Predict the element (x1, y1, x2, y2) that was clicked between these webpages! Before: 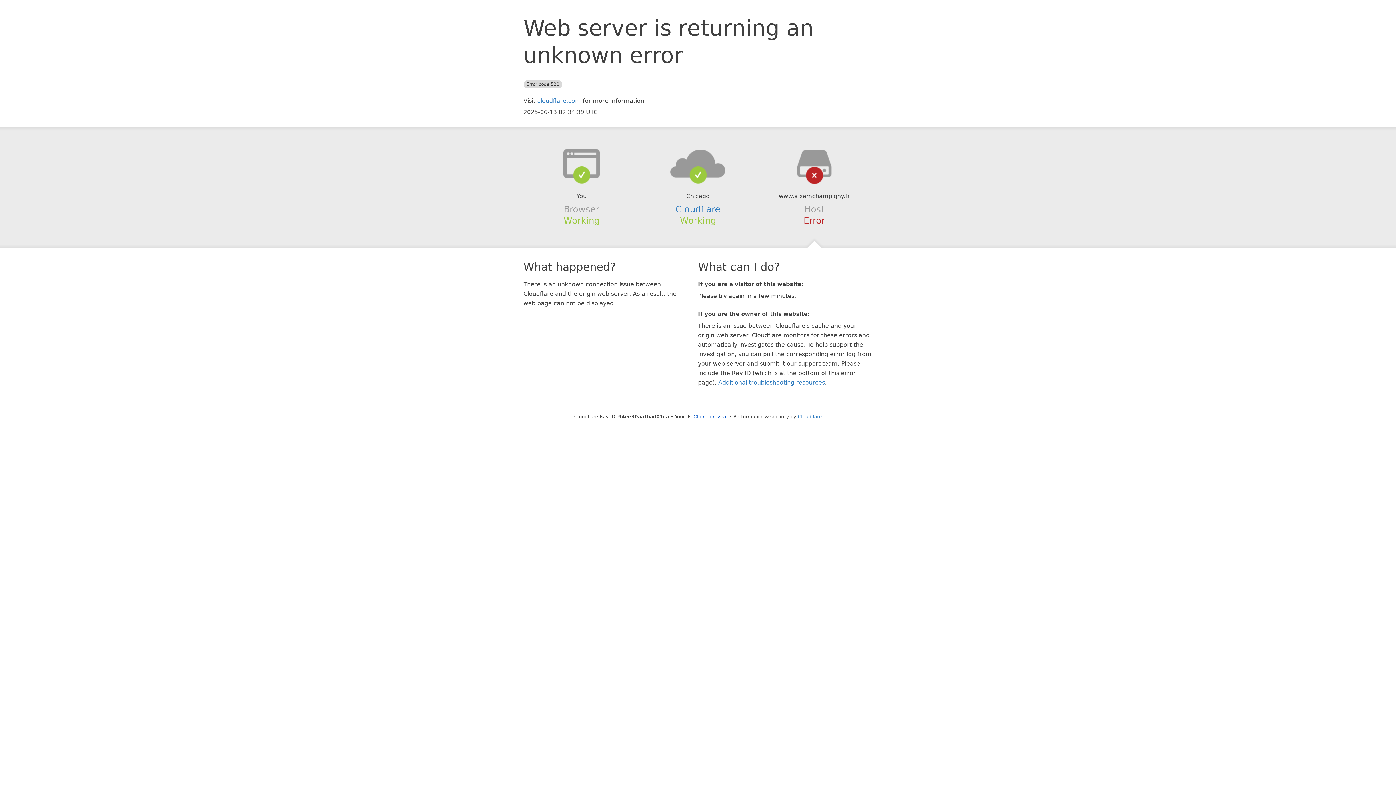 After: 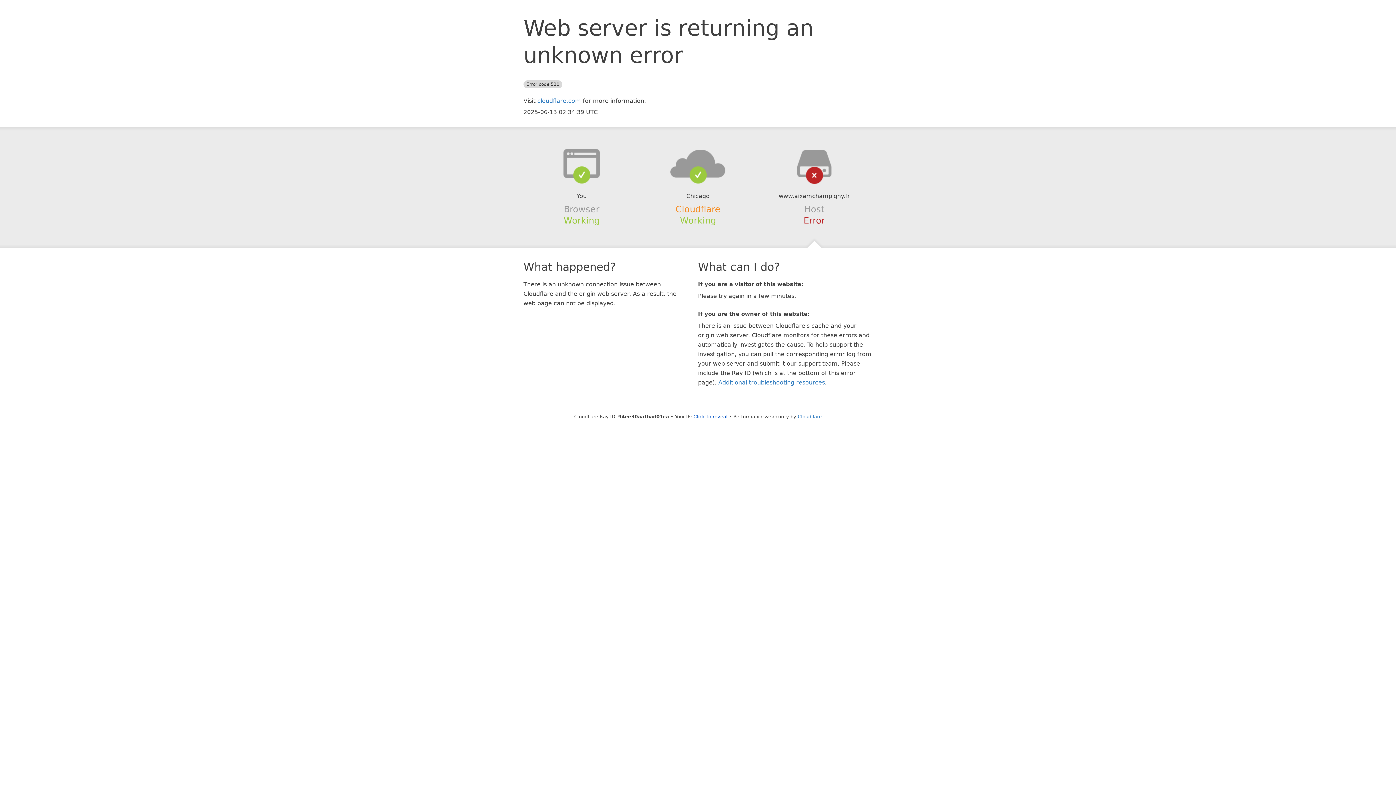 Action: bbox: (675, 204, 720, 214) label: Cloudflare